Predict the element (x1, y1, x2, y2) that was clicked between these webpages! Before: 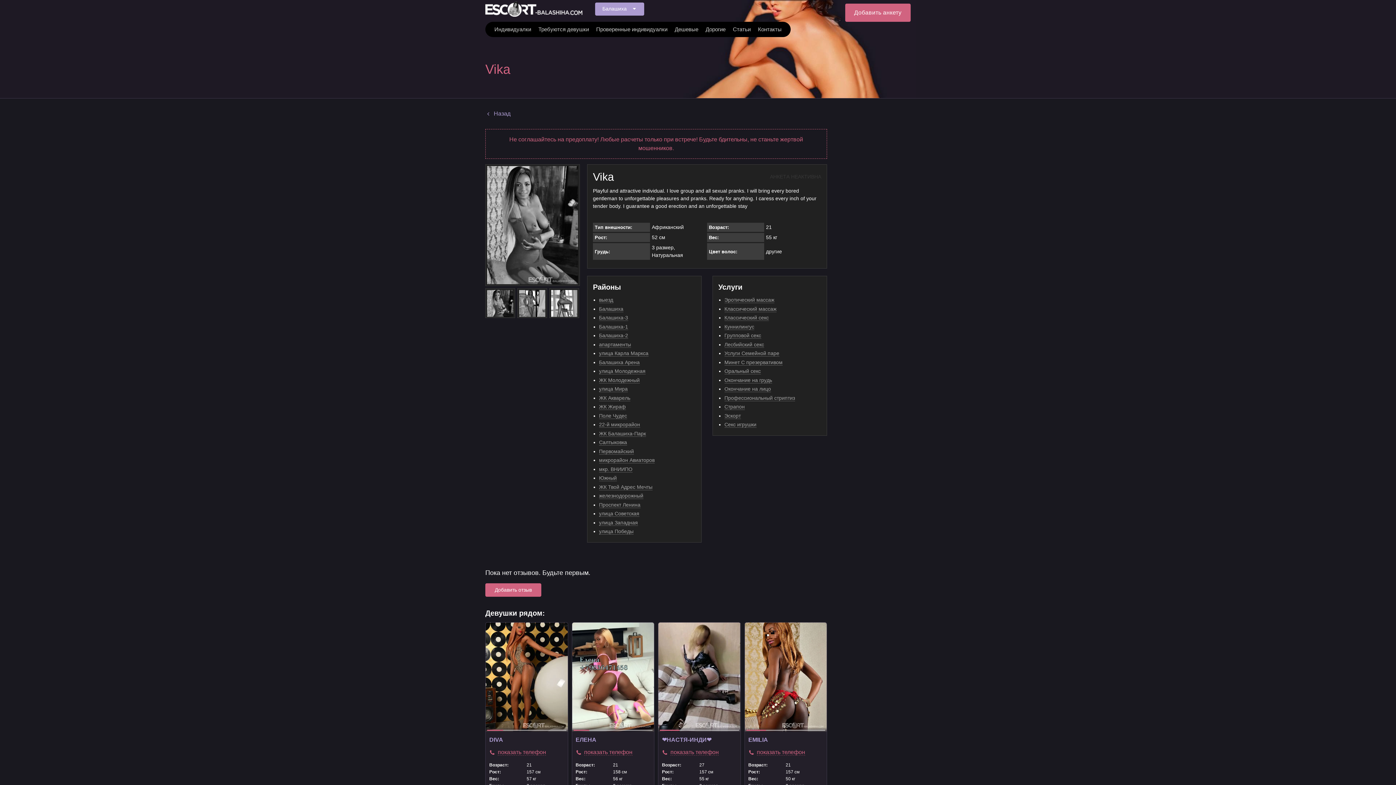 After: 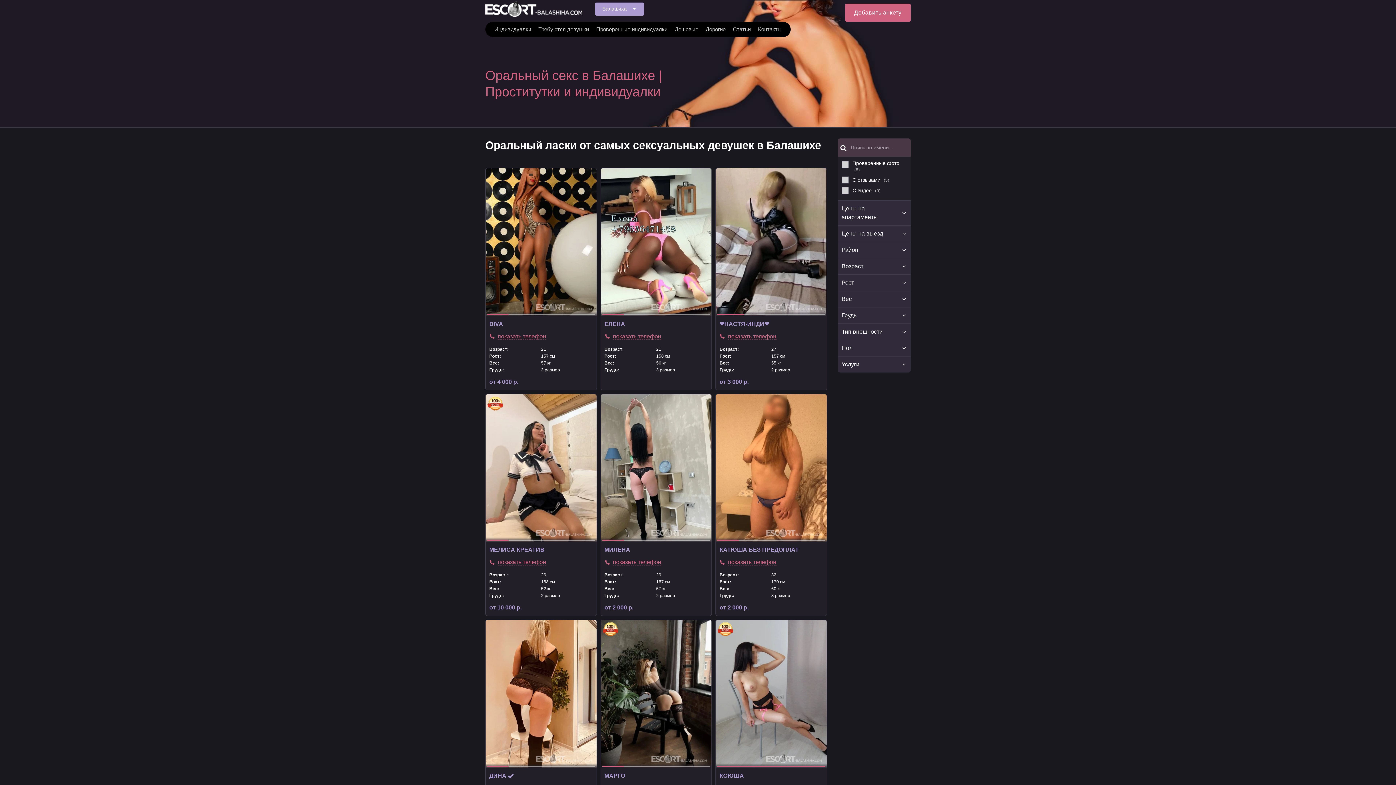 Action: bbox: (724, 368, 761, 374) label: Оральный секс